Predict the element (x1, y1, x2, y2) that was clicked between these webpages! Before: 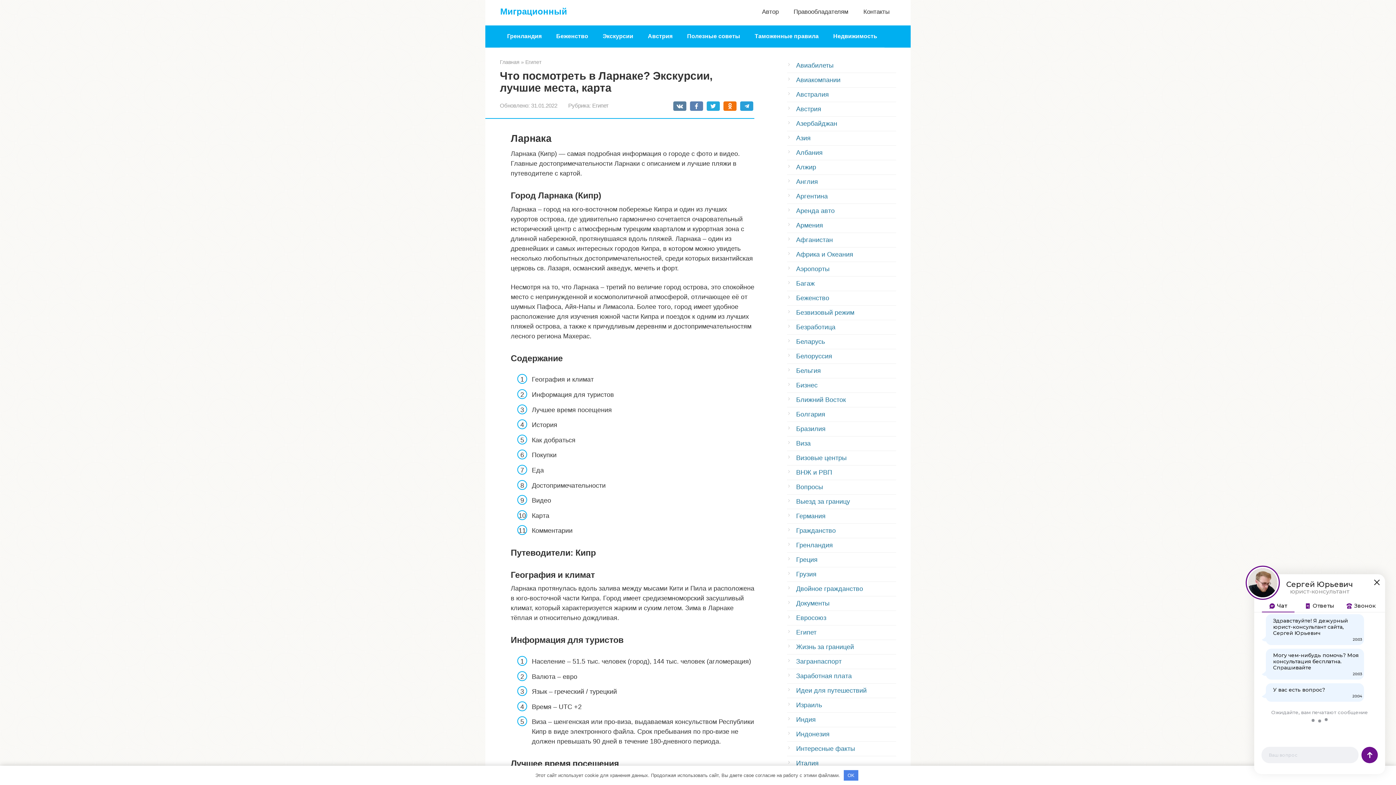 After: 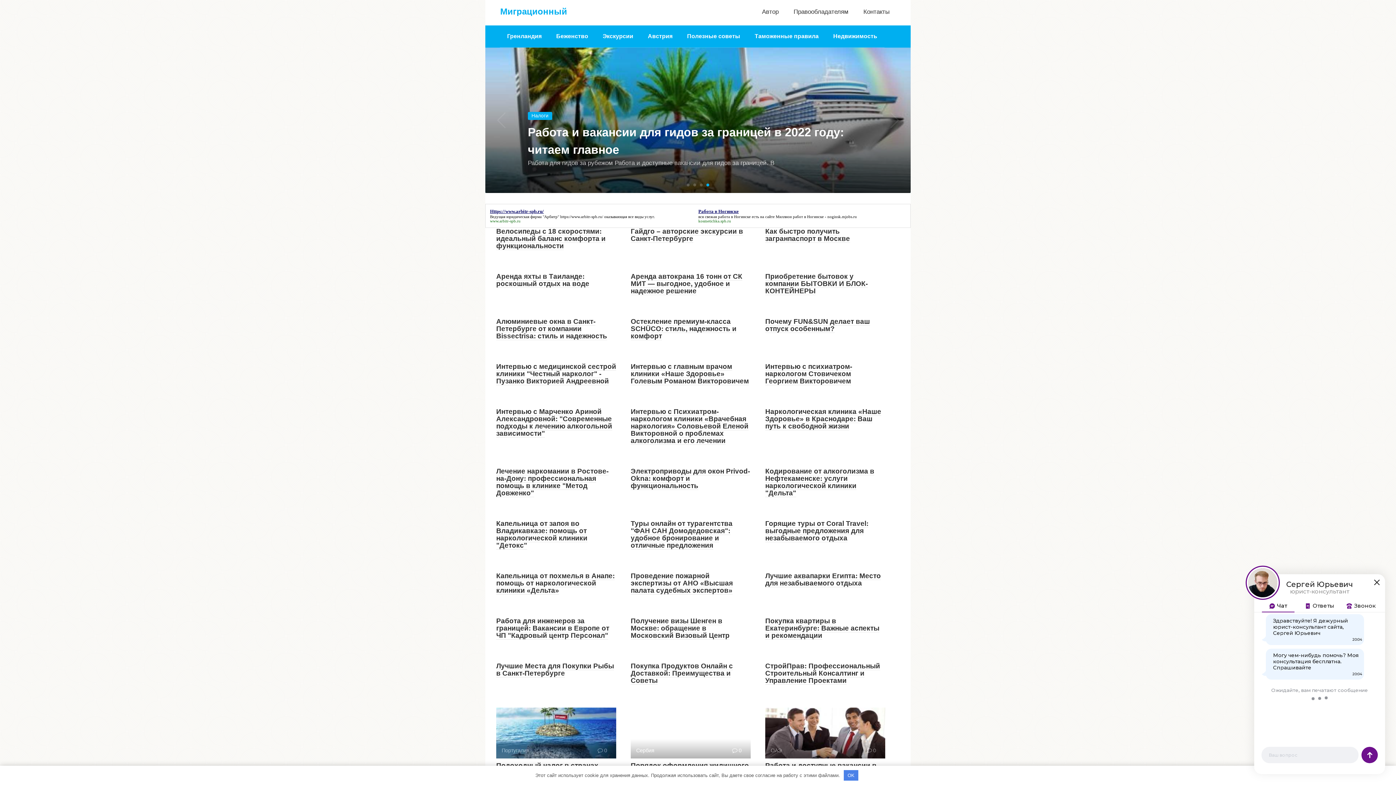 Action: bbox: (500, 6, 567, 16) label: Миграционный